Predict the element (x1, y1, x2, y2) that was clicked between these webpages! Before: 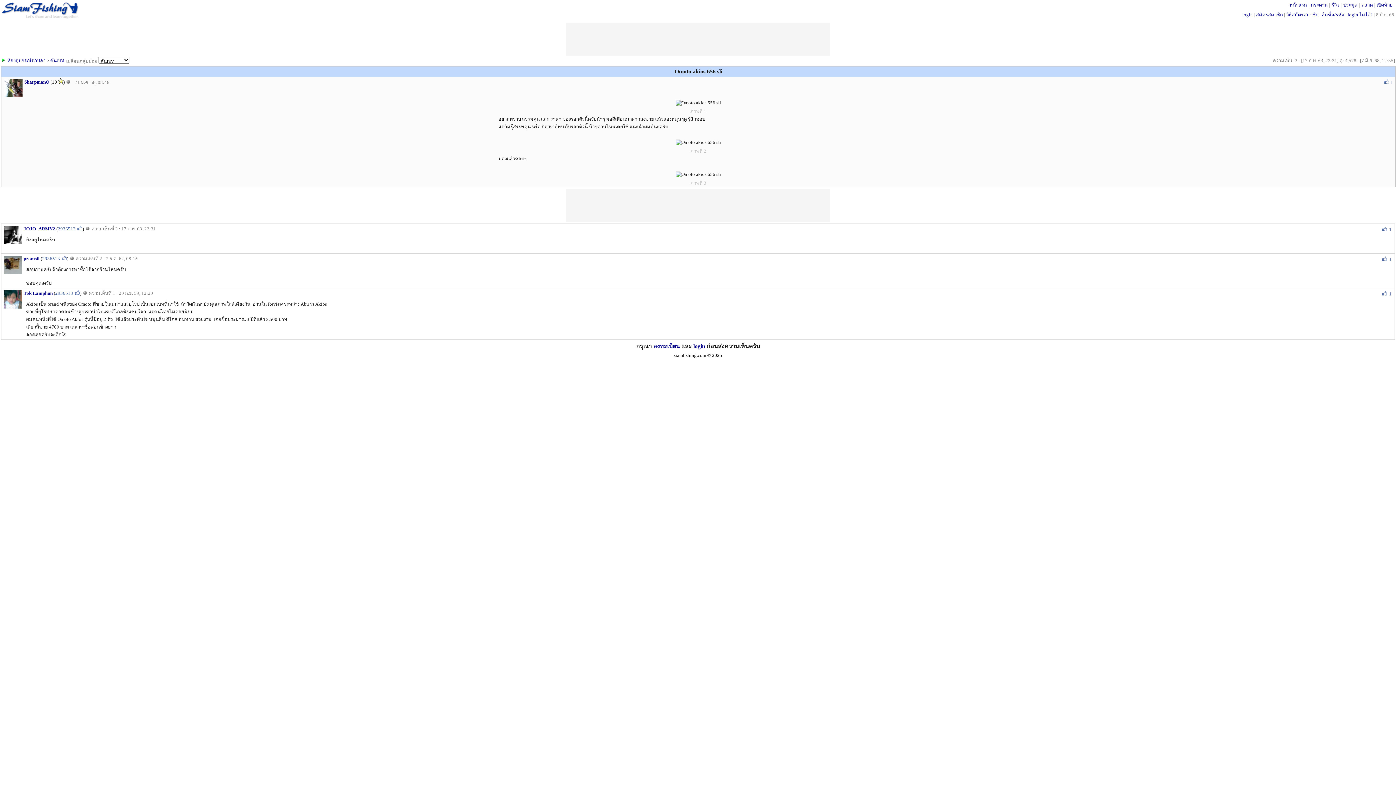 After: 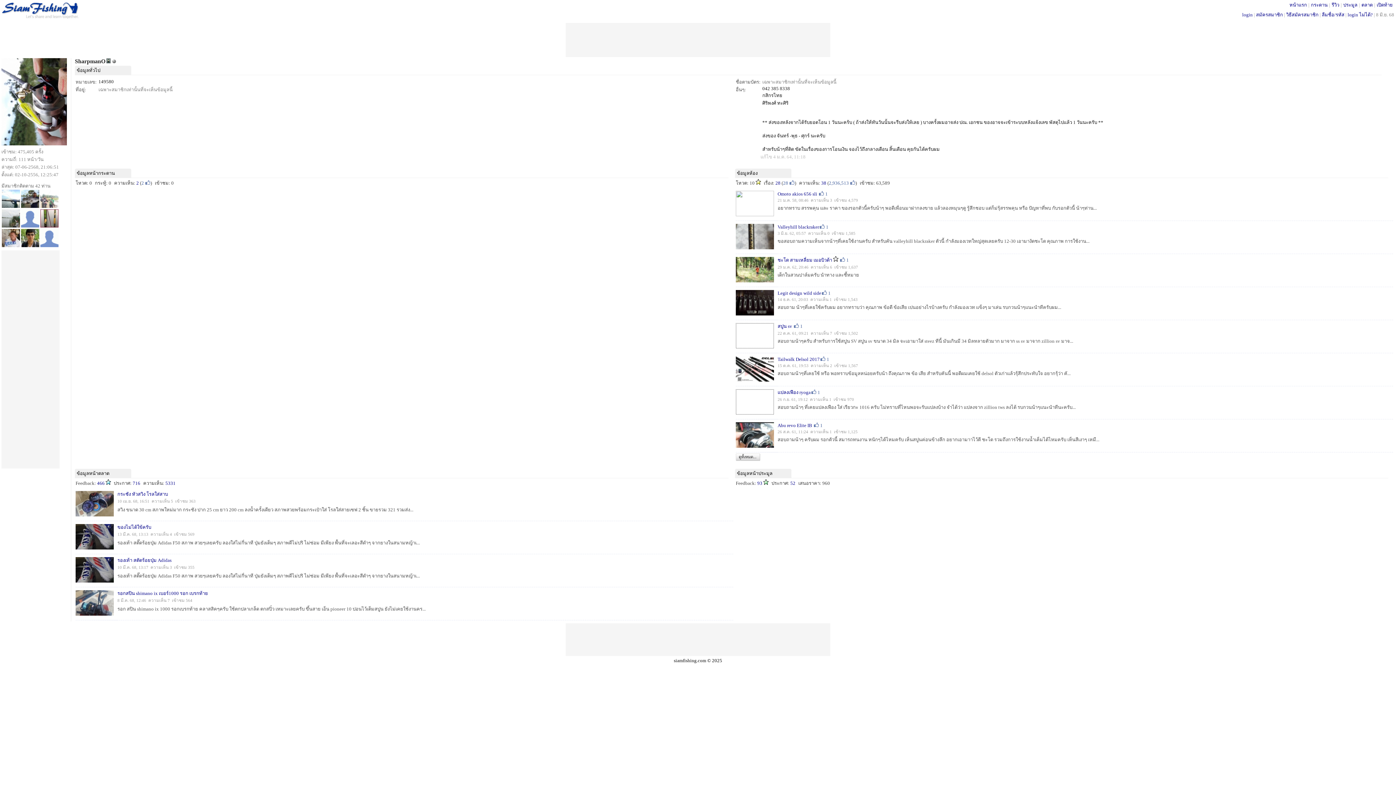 Action: label: SharpmanO bbox: (24, 79, 49, 84)